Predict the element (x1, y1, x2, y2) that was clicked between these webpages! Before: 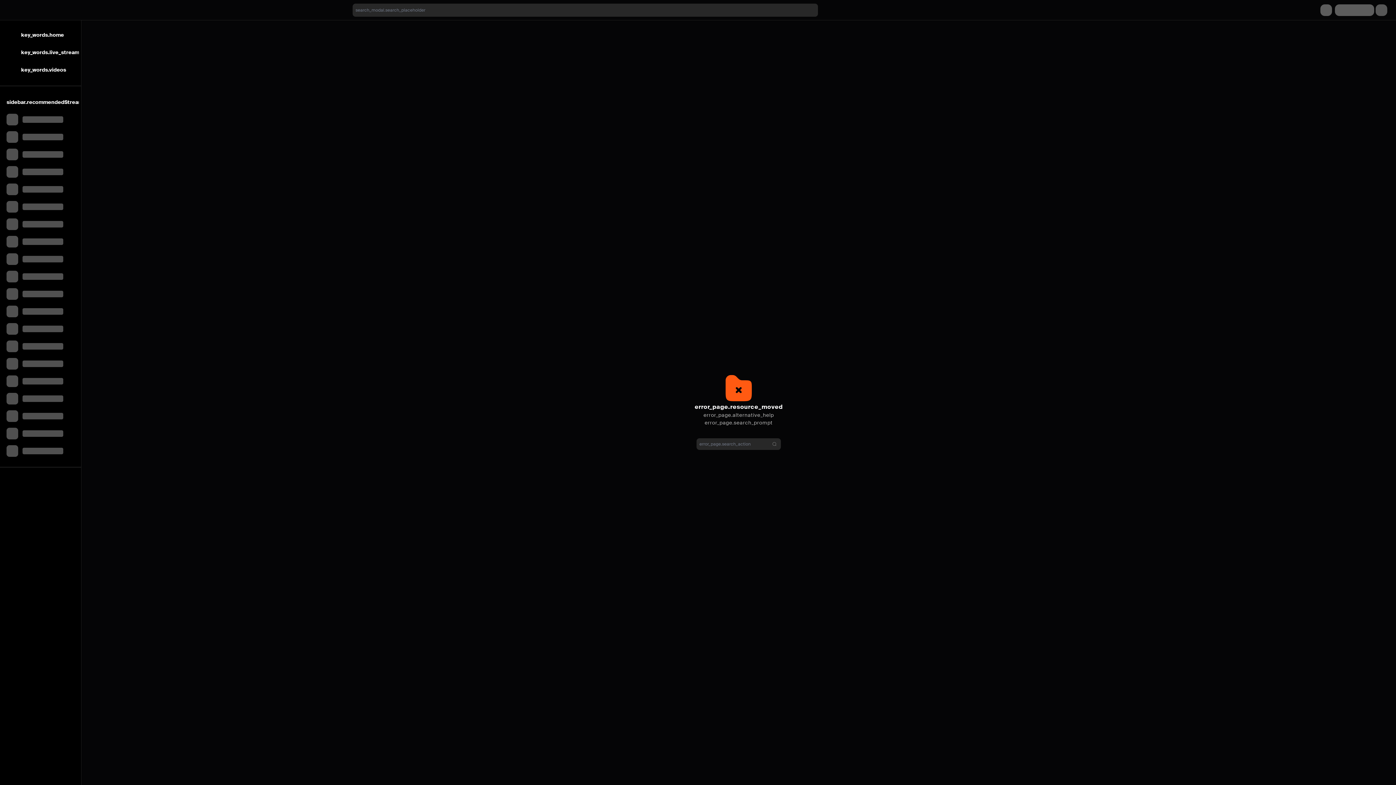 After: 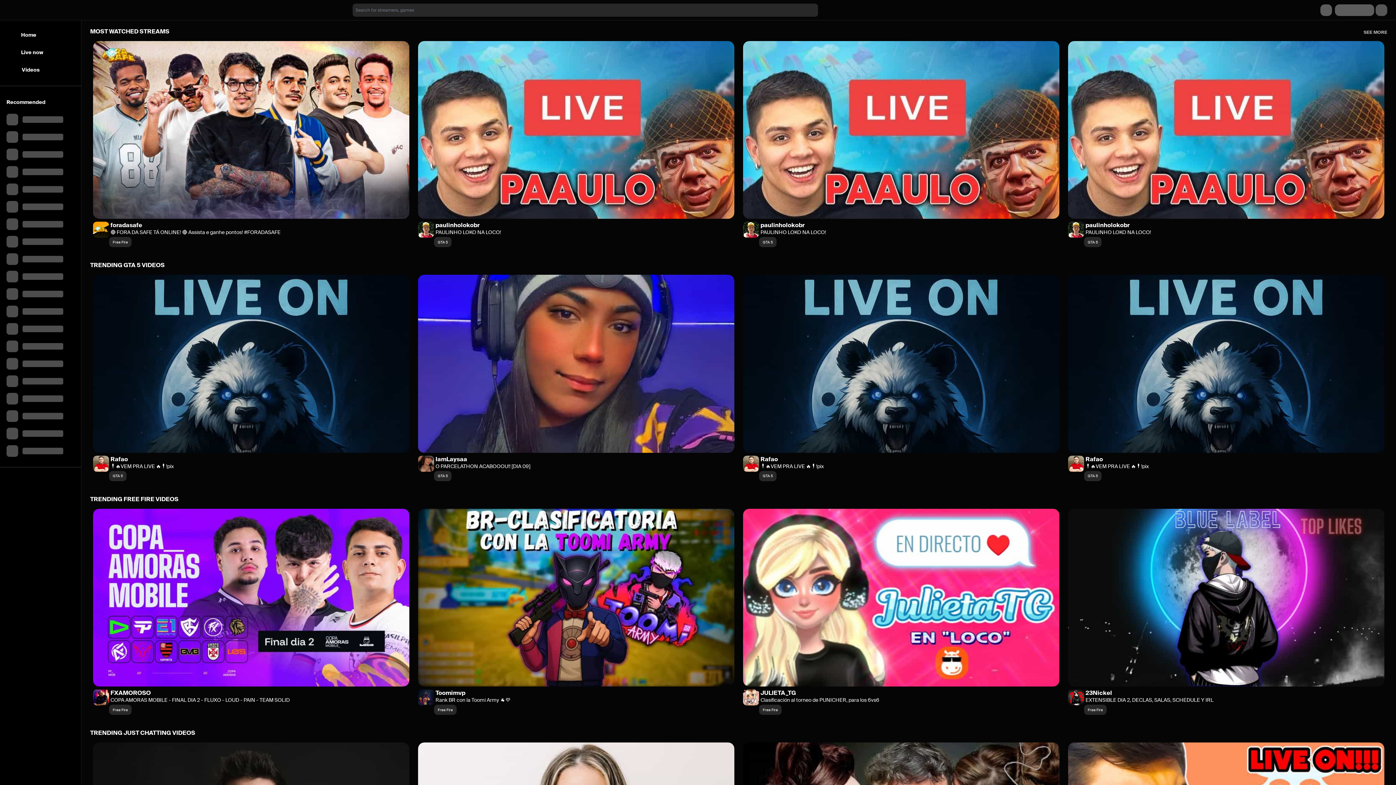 Action: bbox: (2, 61, 78, 78) label: key_words.videos